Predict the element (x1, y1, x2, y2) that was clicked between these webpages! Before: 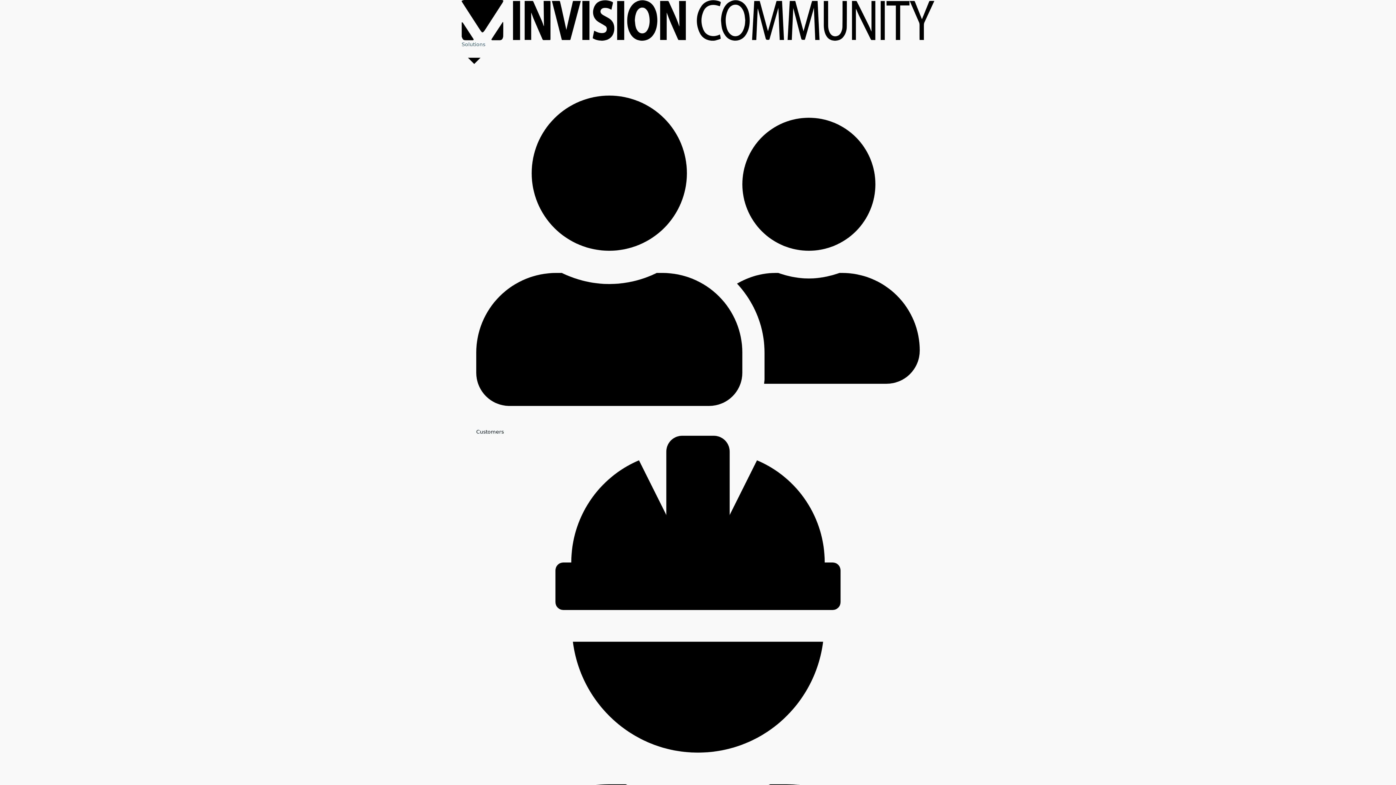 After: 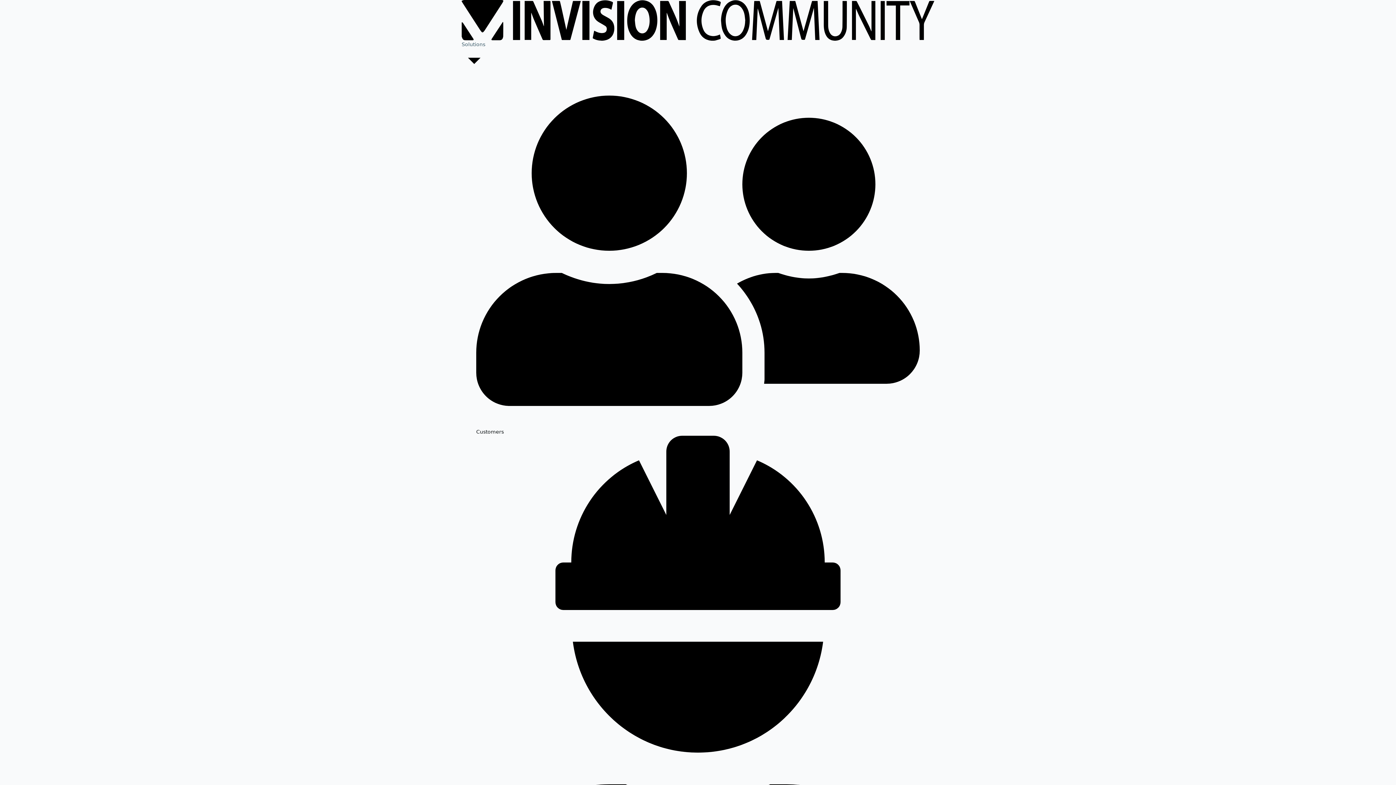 Action: label: Customers bbox: (476, 73, 920, 436)